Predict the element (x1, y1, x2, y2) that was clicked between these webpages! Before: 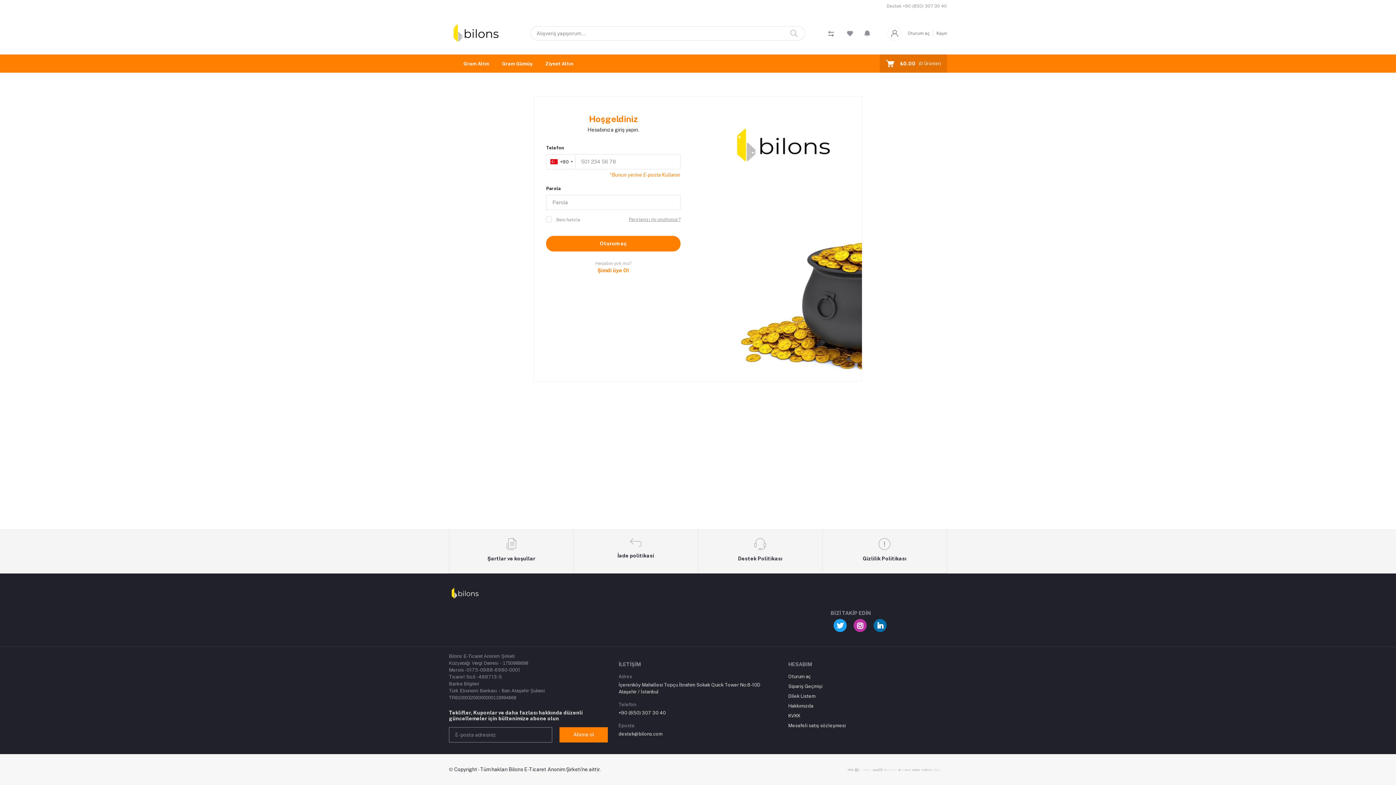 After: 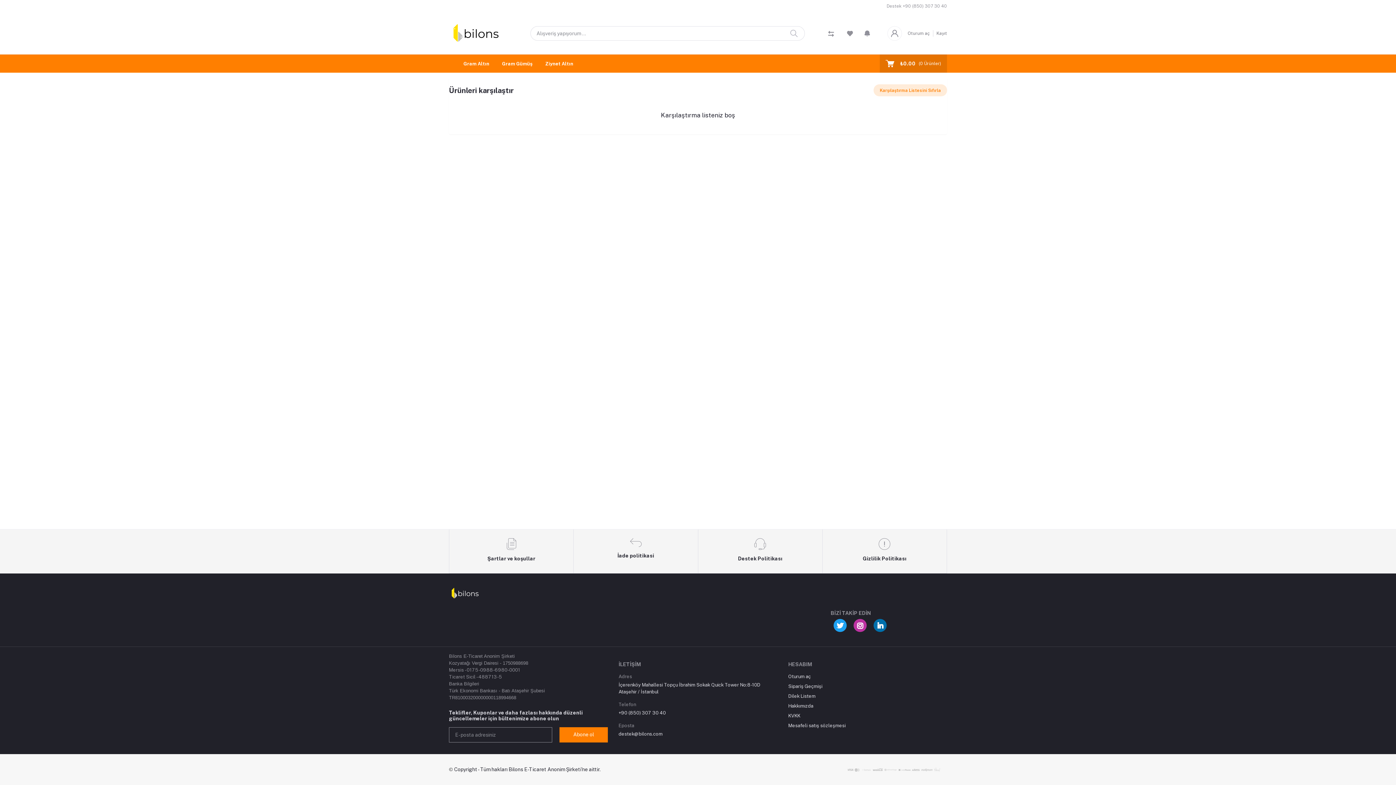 Action: bbox: (828, 29, 834, 36)